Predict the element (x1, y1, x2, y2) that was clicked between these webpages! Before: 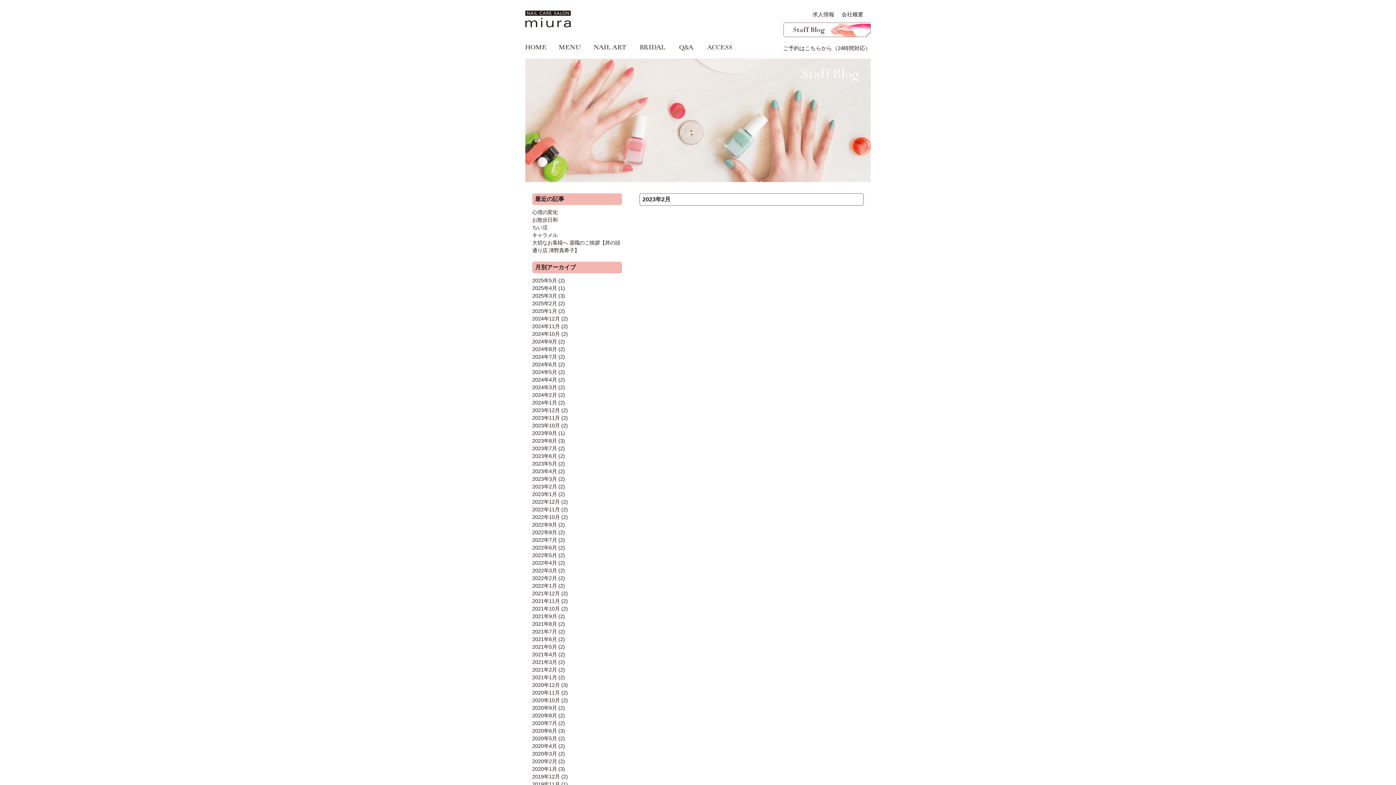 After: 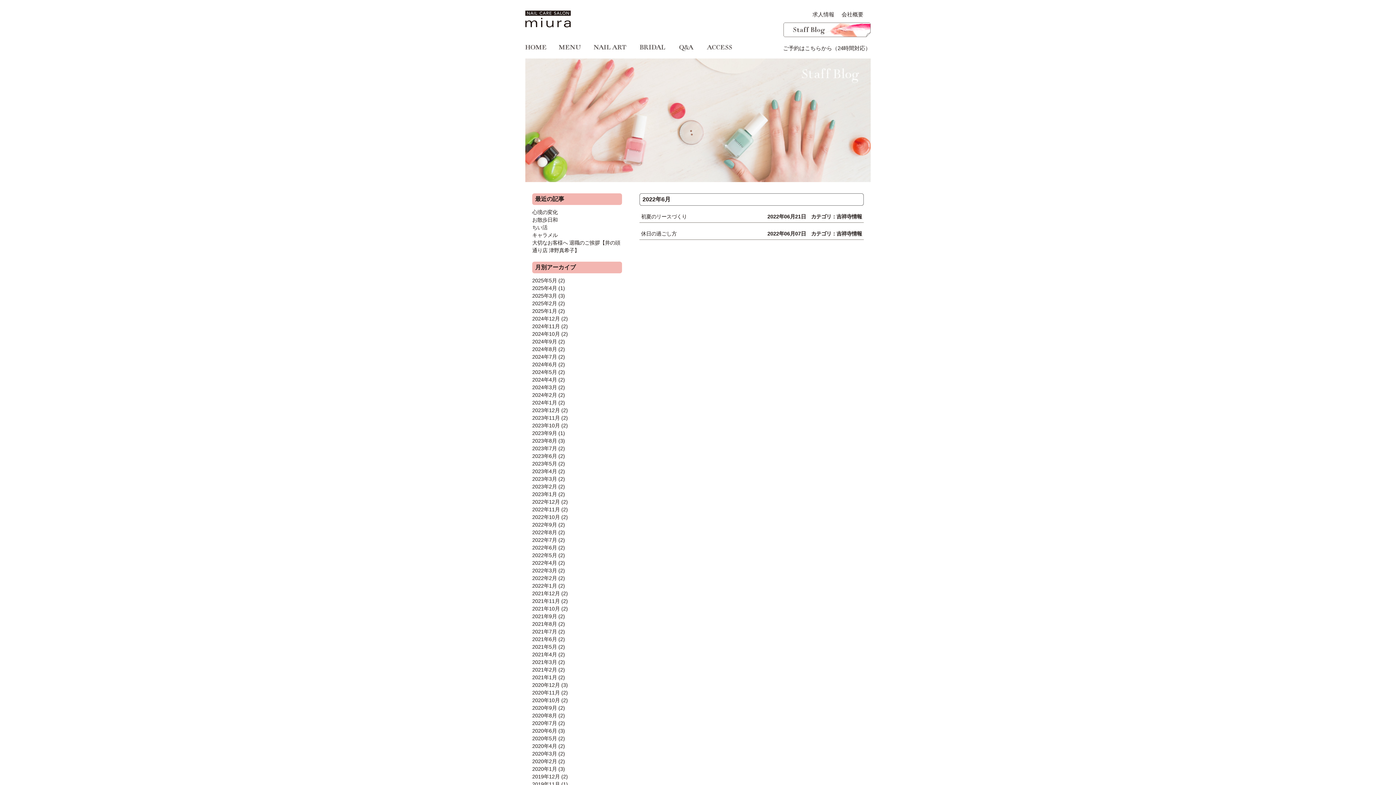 Action: label: 2022年6月 bbox: (532, 545, 557, 550)